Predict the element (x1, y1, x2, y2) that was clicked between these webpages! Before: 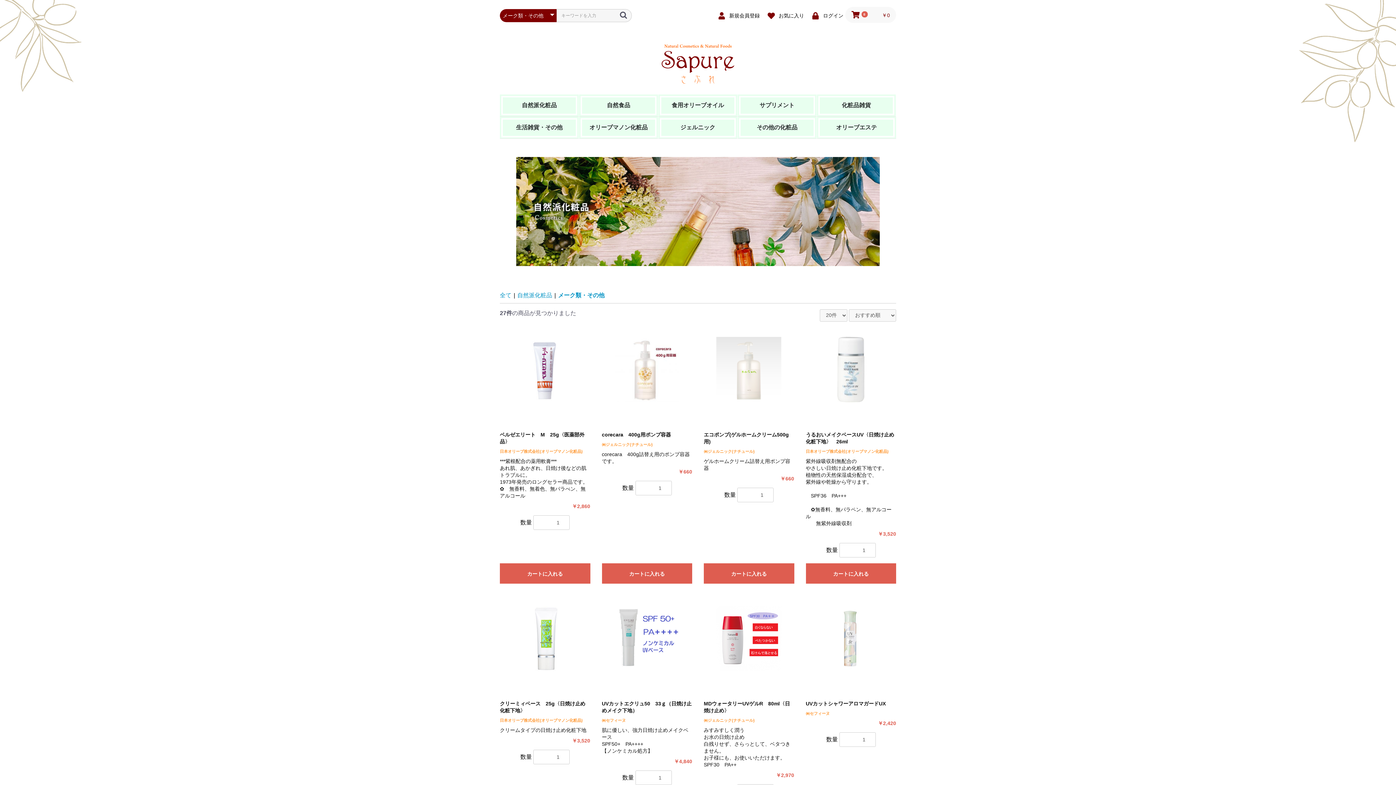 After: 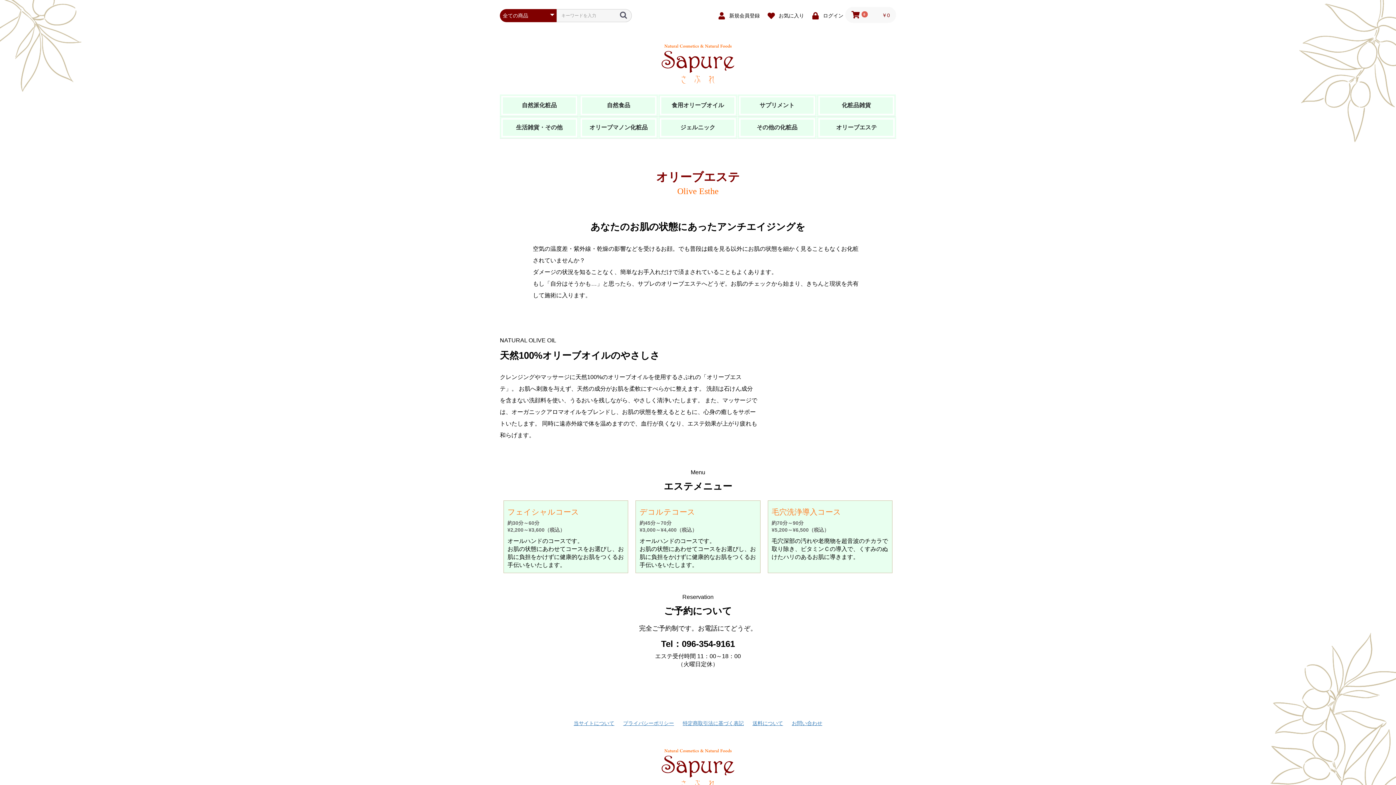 Action: bbox: (817, 116, 896, 138) label: オリーブエステ